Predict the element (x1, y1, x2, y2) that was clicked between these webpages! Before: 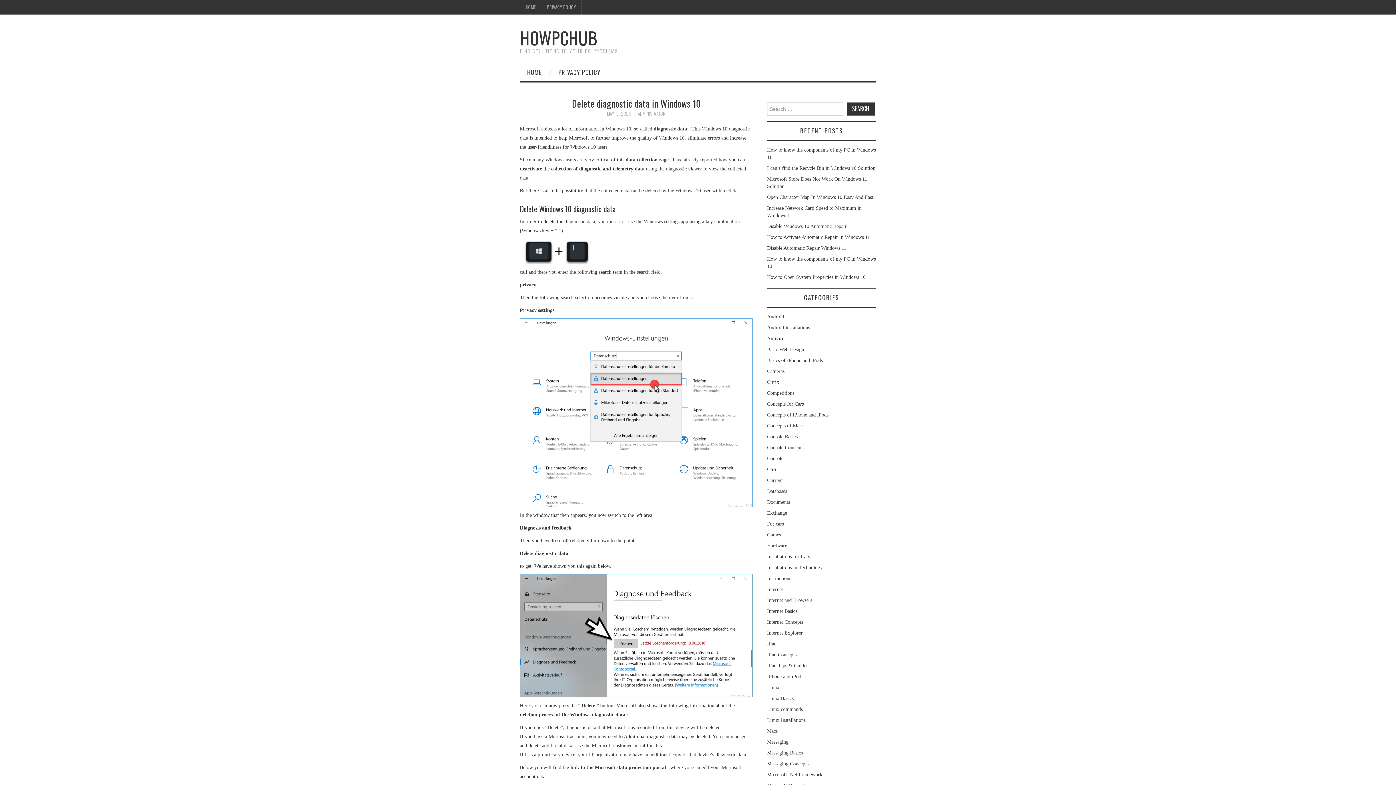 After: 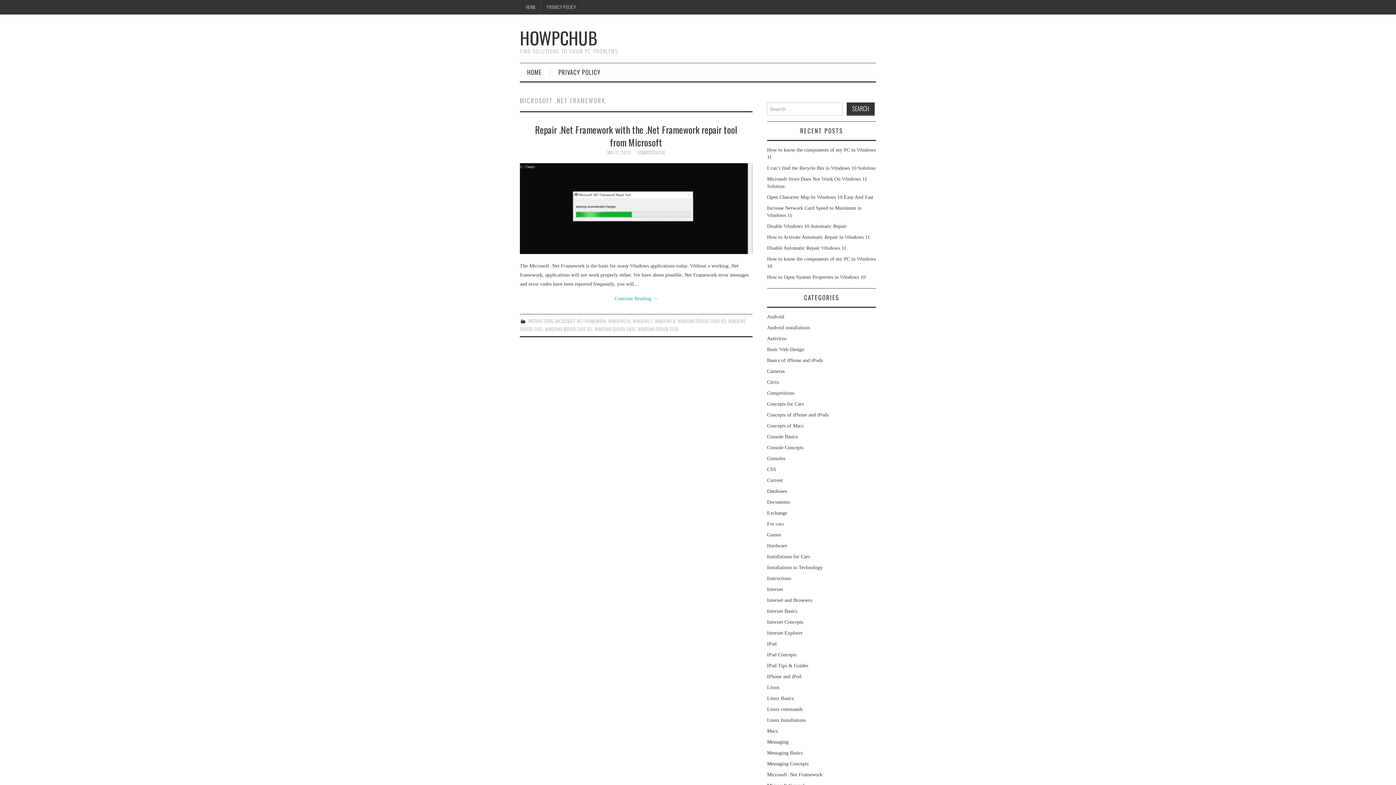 Action: bbox: (767, 772, 822, 777) label: Microsoft .Net Framework